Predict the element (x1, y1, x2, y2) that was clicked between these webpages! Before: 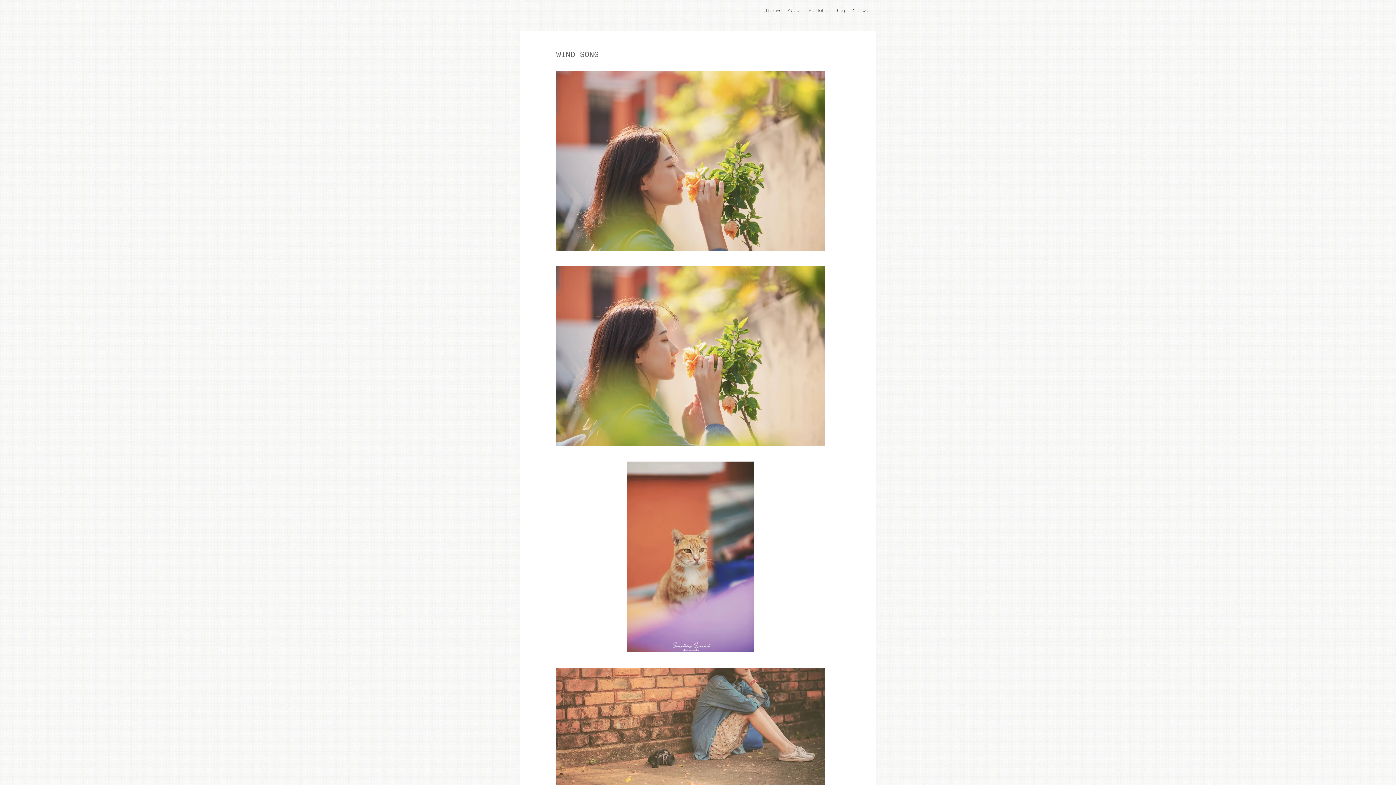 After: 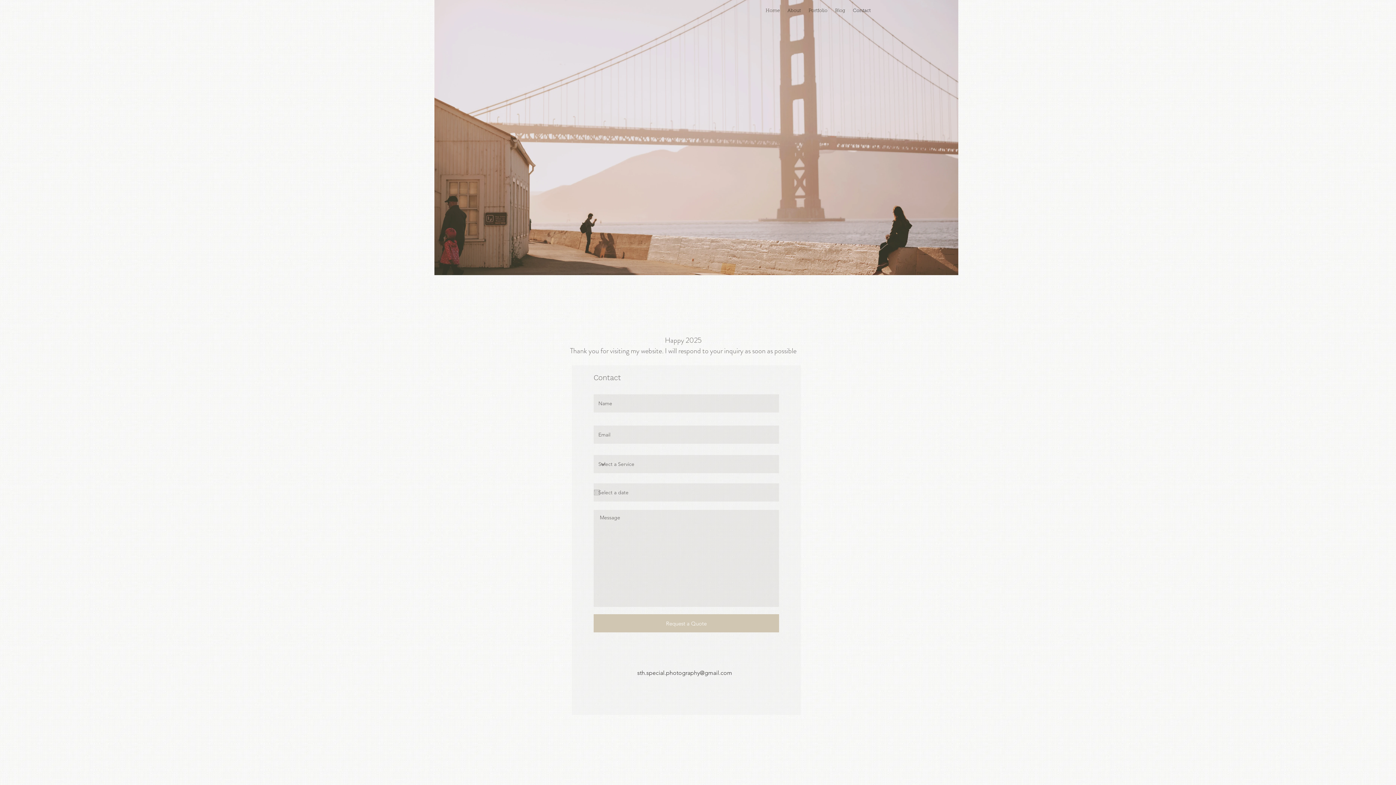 Action: bbox: (849, 7, 874, 13) label: Contact